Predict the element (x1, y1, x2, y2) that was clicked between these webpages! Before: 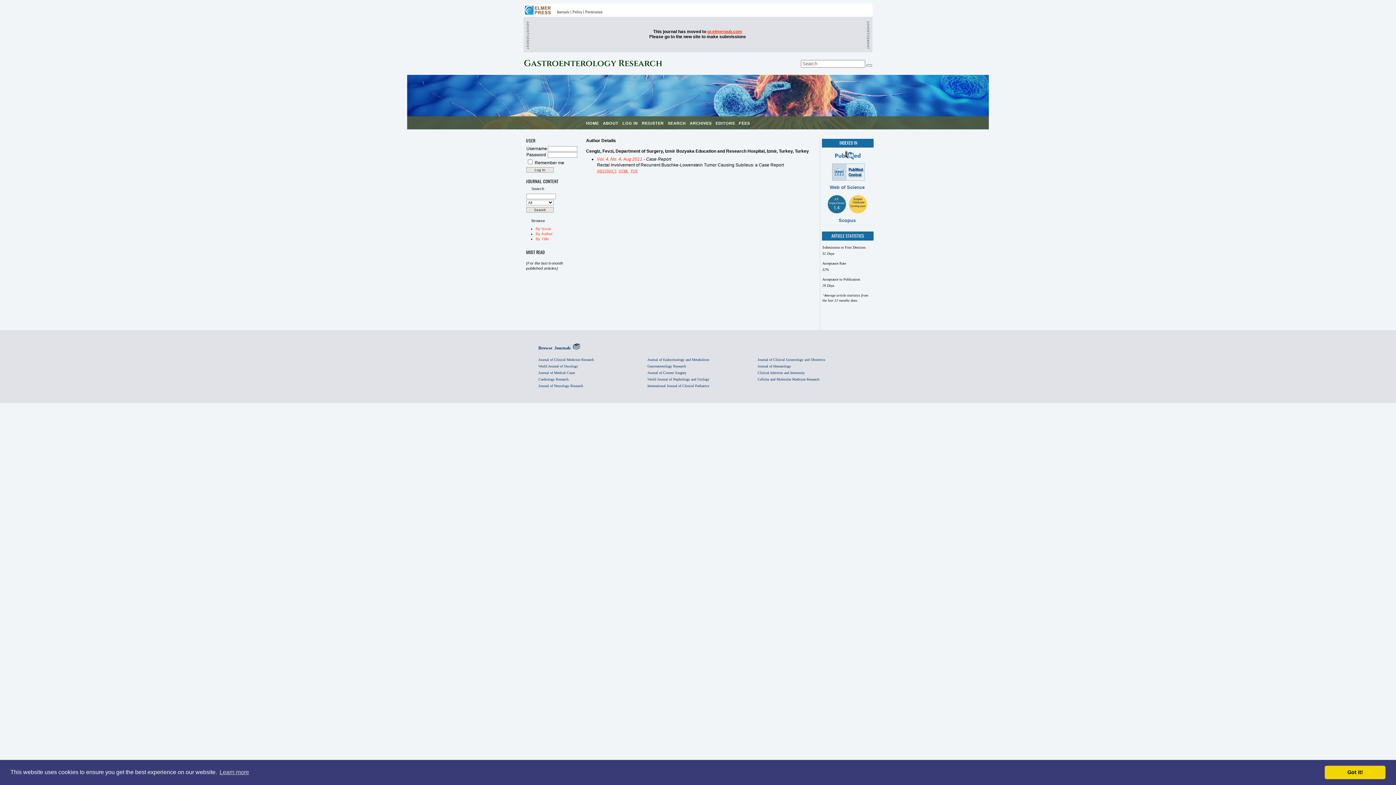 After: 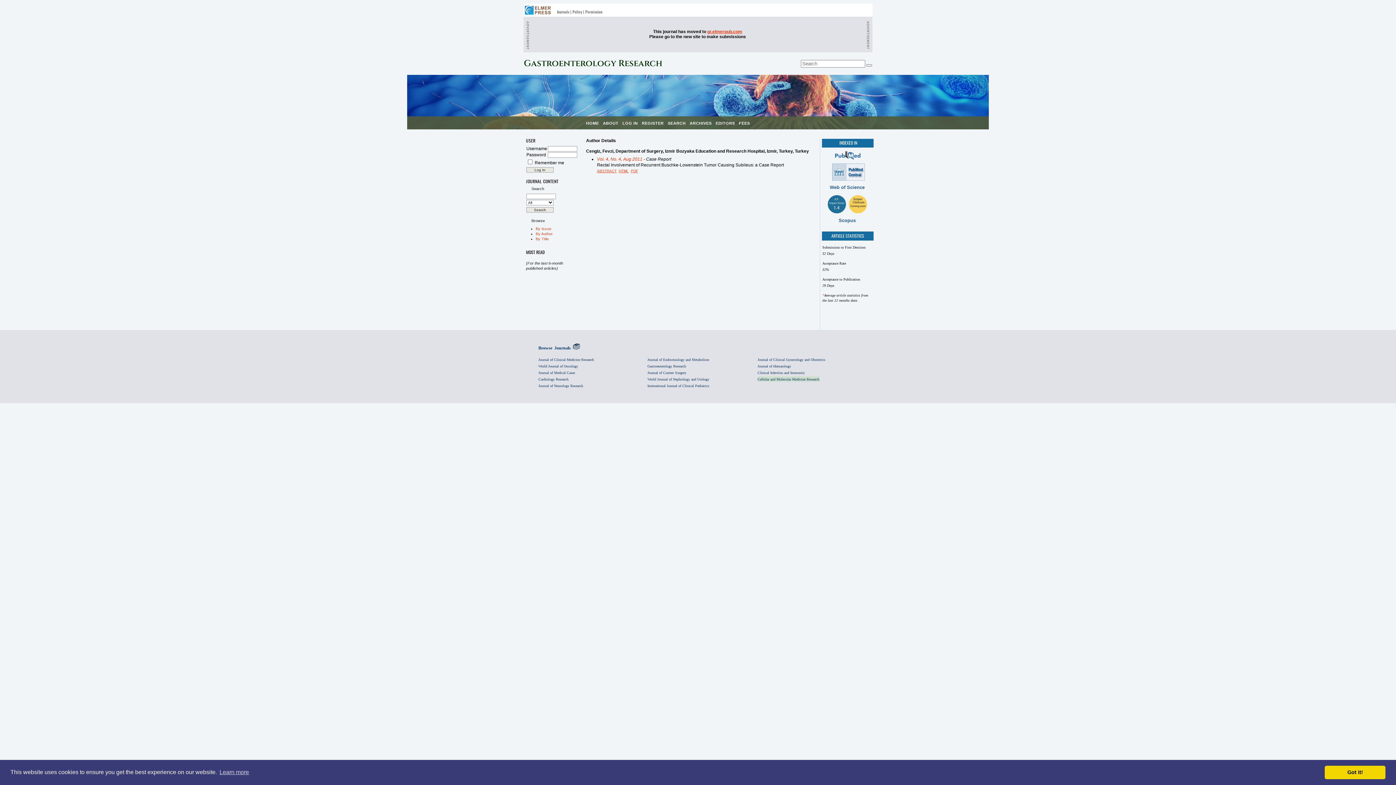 Action: label: Cellular and Molecular Medicine Research bbox: (757, 376, 819, 381)